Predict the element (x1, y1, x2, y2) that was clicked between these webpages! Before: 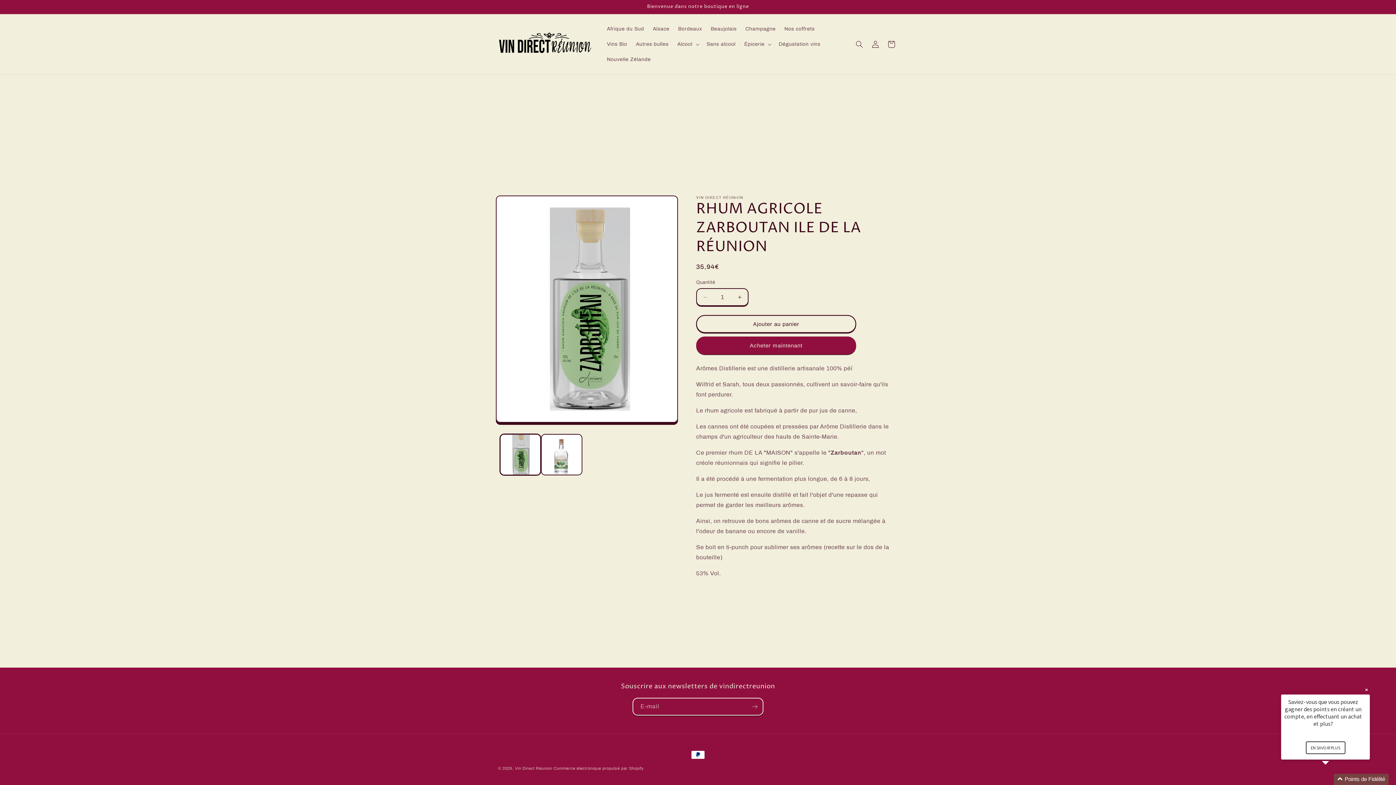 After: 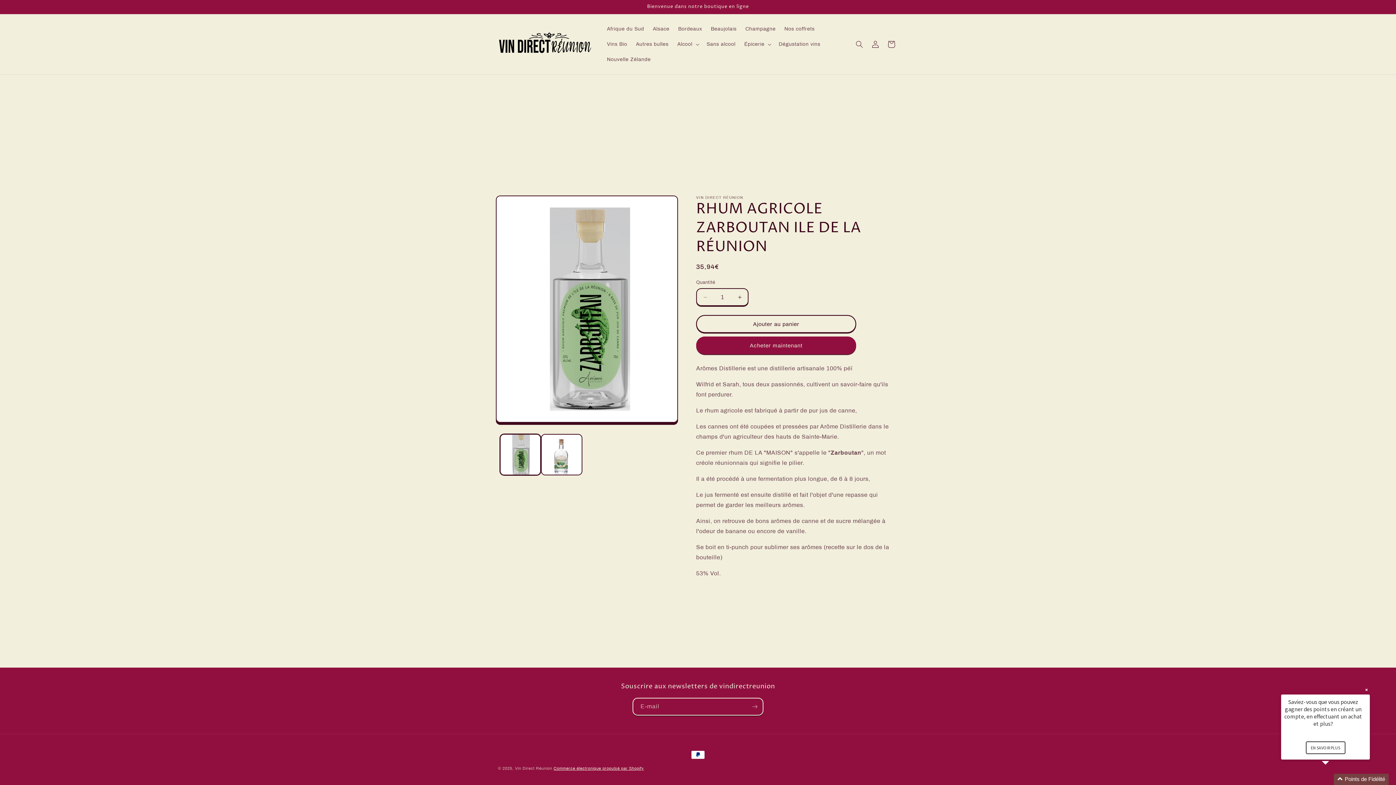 Action: bbox: (553, 766, 644, 770) label: Commerce électronique propulsé par Shopify